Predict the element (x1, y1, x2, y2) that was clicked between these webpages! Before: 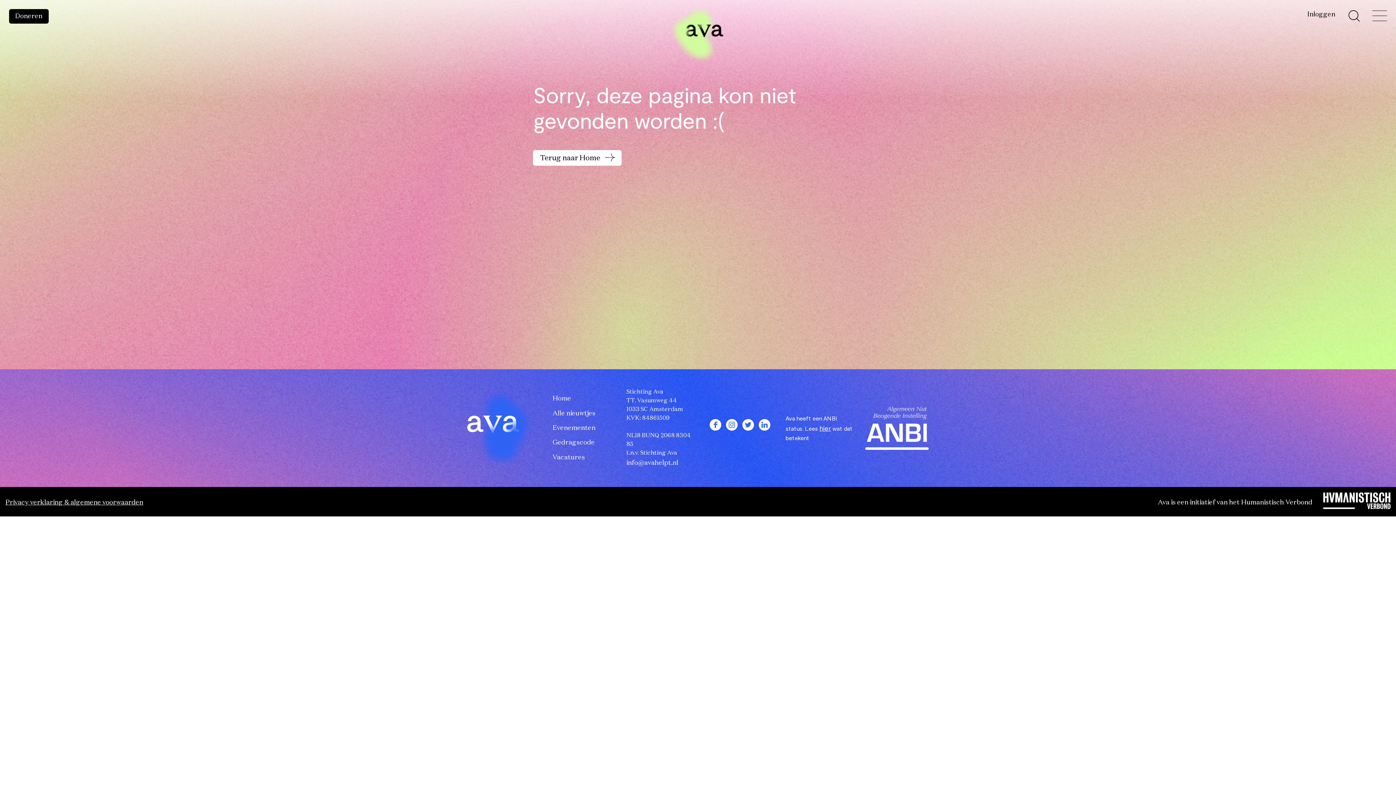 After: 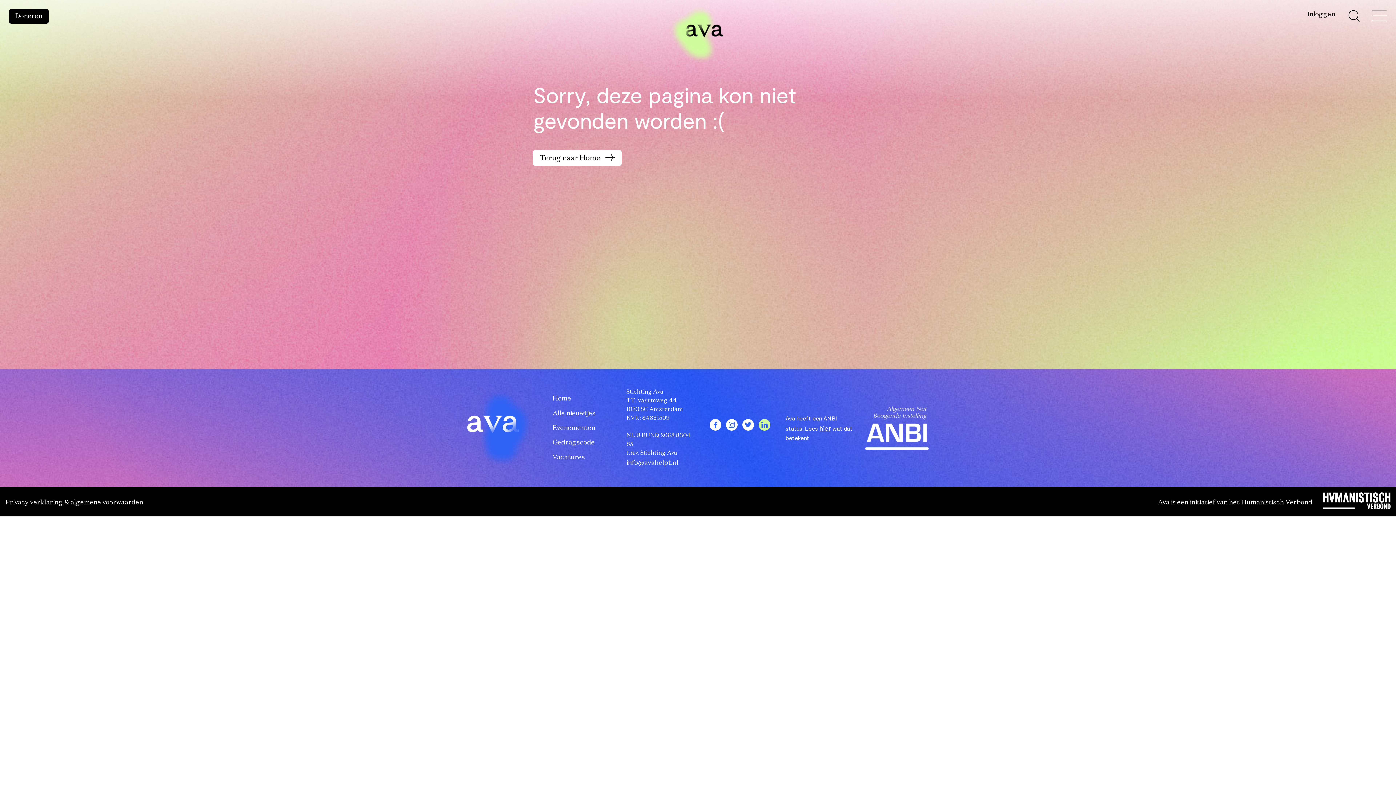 Action: bbox: (755, 419, 770, 437)